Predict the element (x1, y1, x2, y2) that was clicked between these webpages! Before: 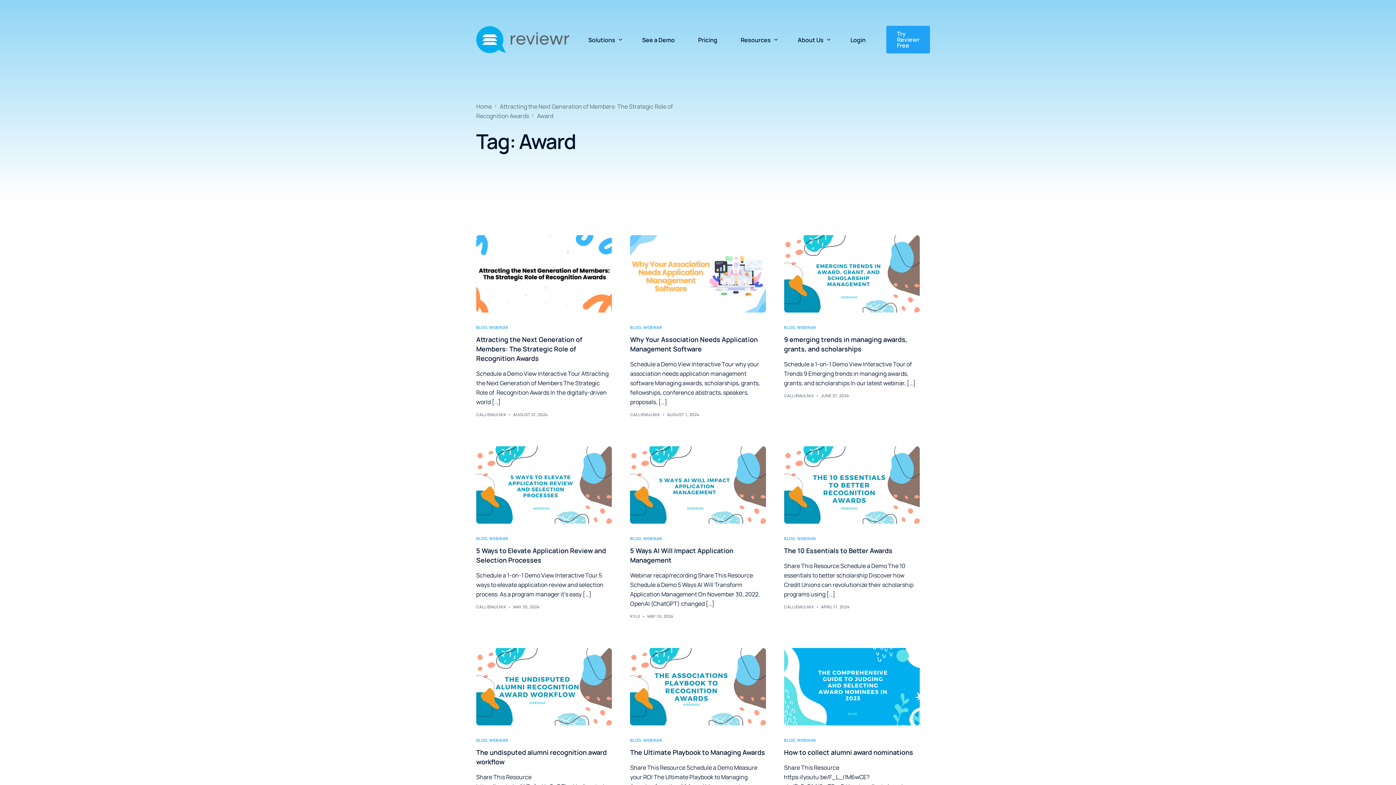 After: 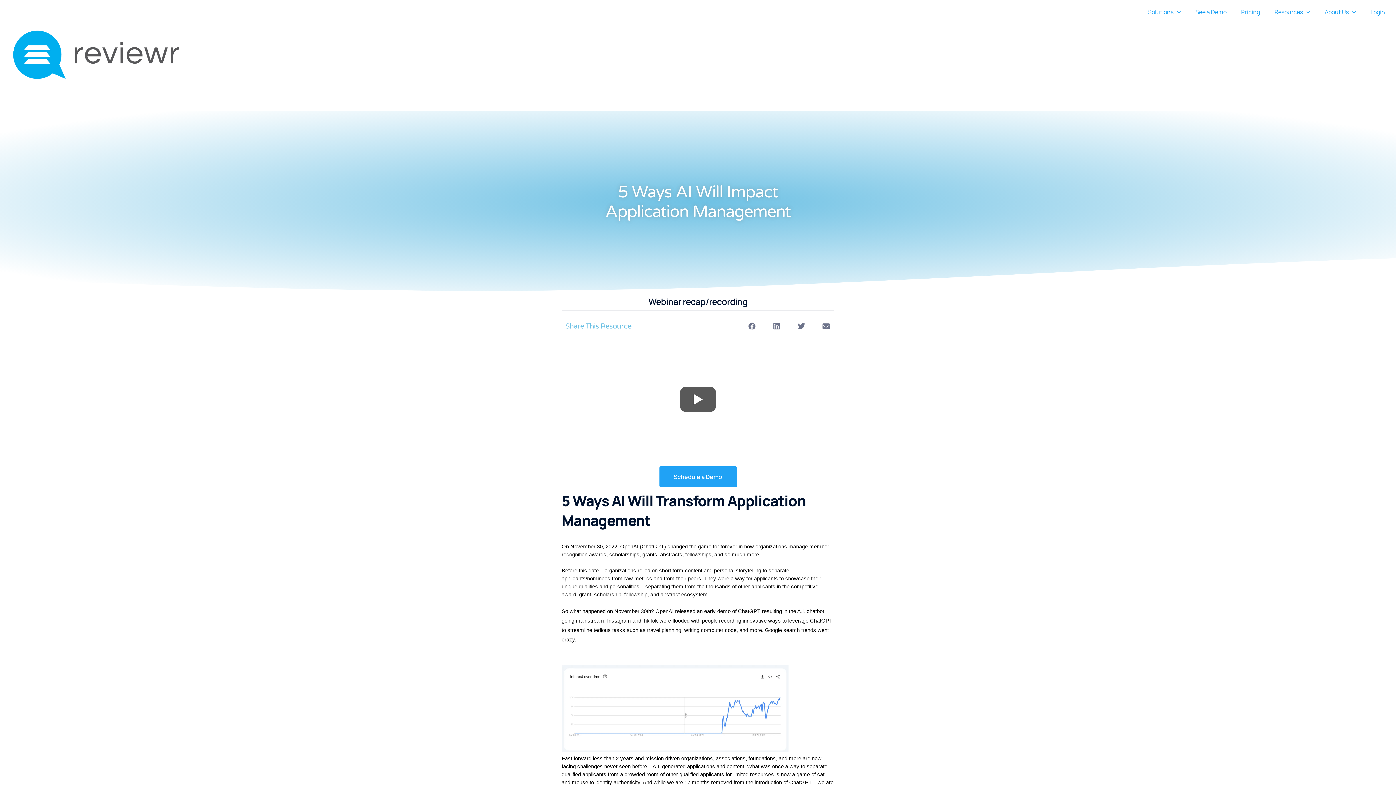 Action: bbox: (630, 446, 766, 523)